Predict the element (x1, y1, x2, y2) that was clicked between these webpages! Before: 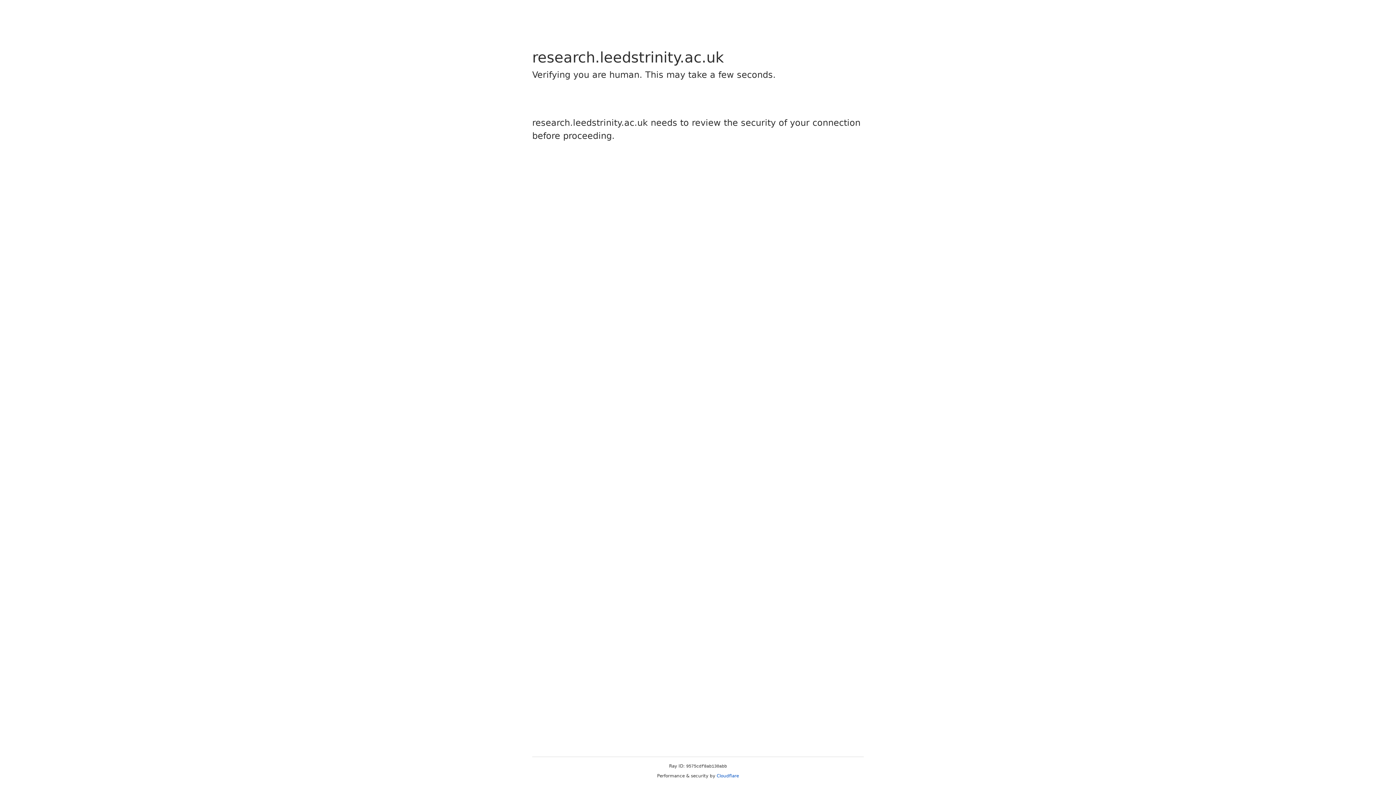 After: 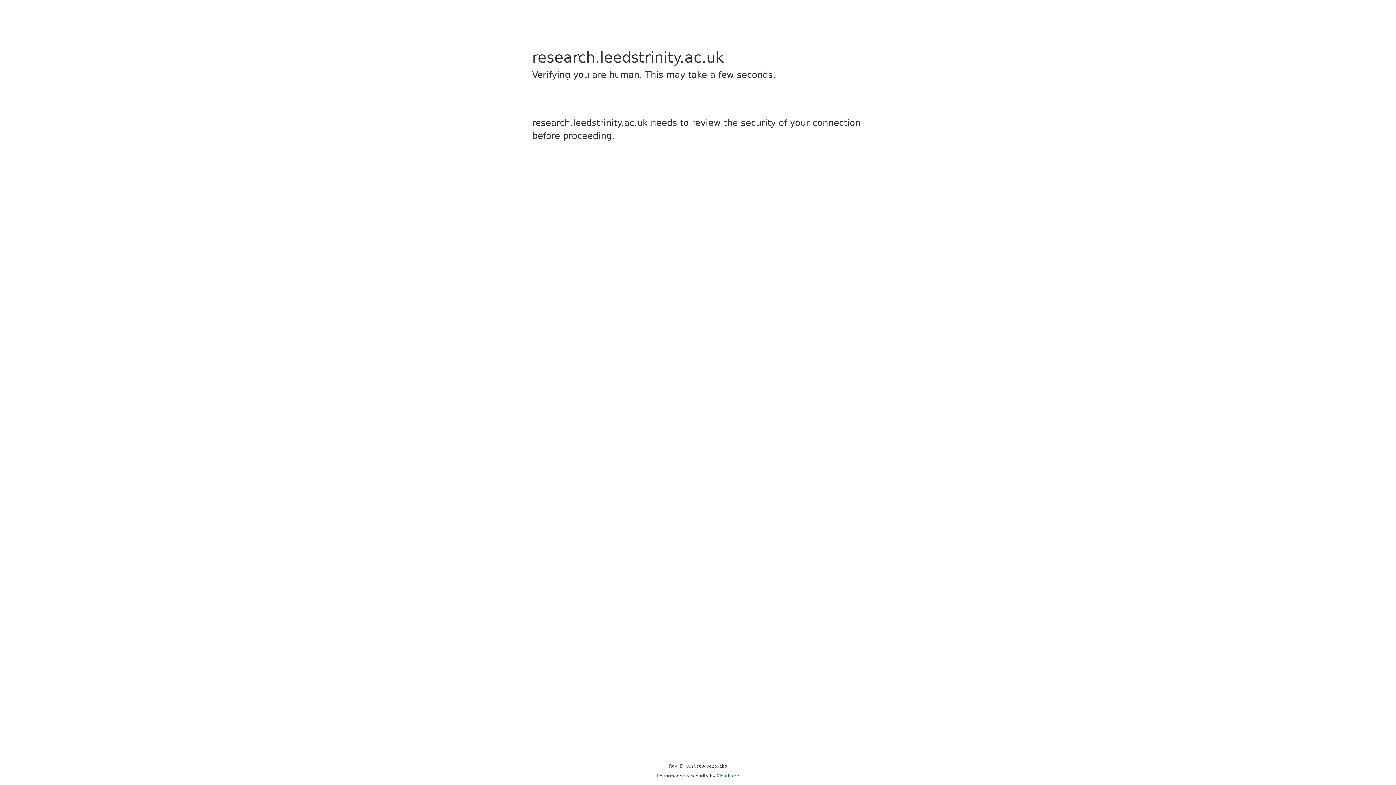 Action: bbox: (716, 773, 739, 778) label: Cloudflare